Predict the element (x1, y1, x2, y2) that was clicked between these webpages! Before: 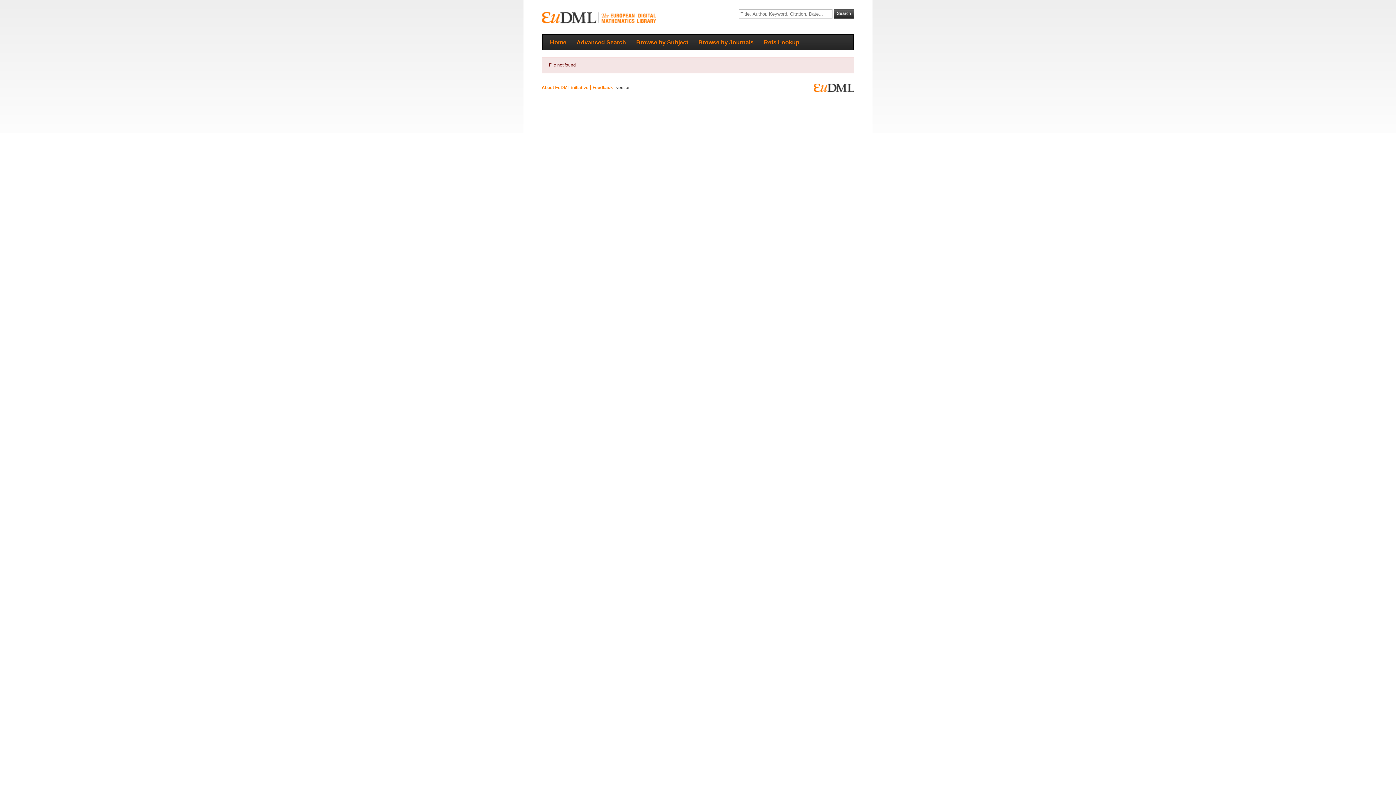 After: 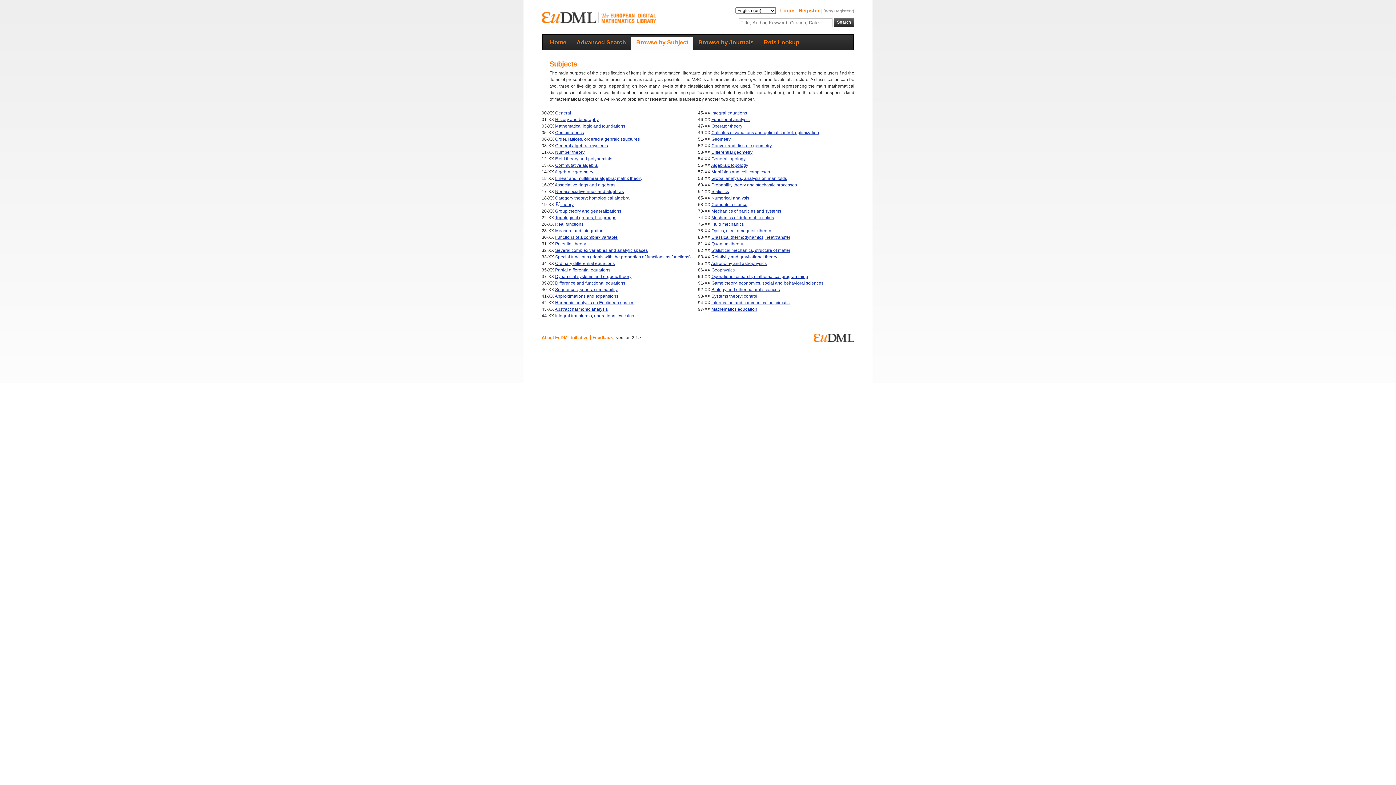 Action: bbox: (631, 34, 693, 50) label: Browse by Subject